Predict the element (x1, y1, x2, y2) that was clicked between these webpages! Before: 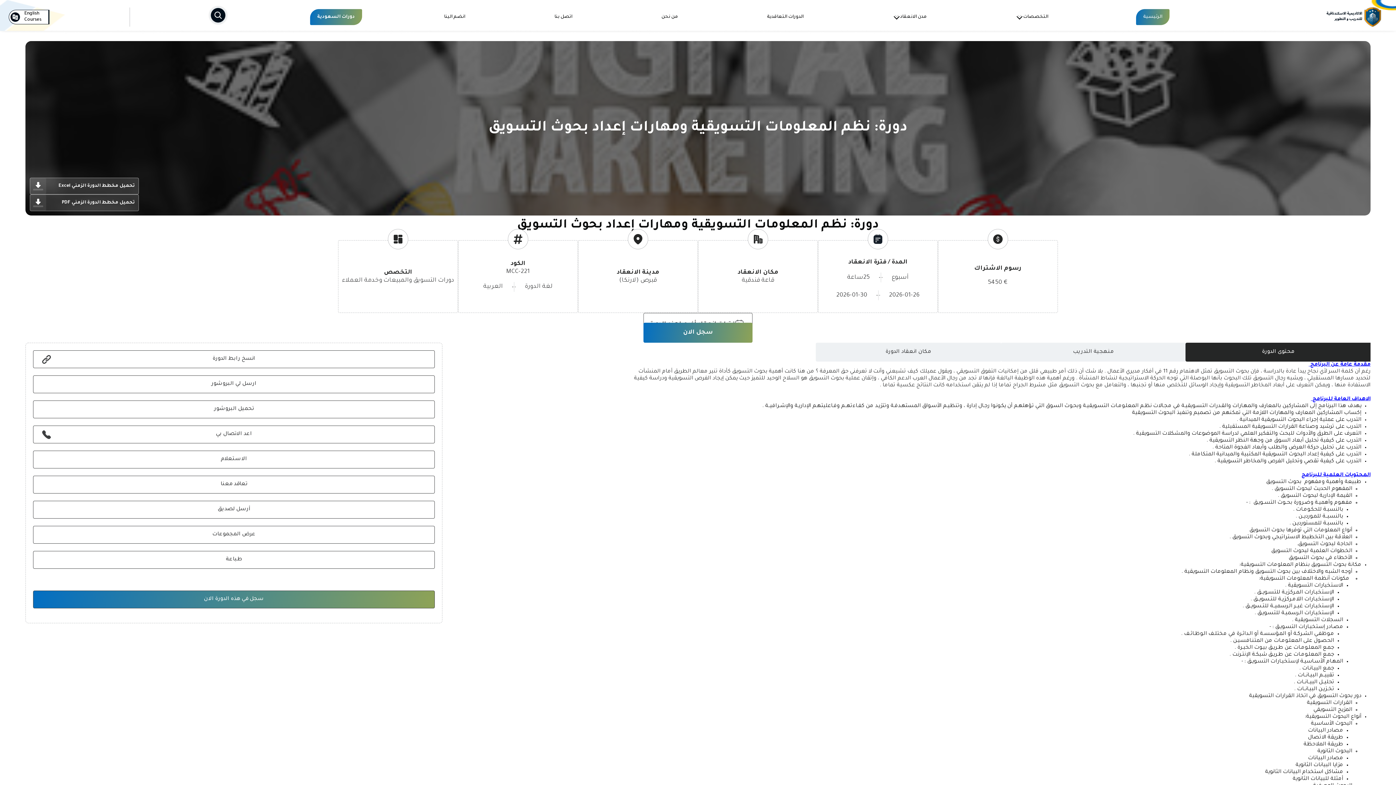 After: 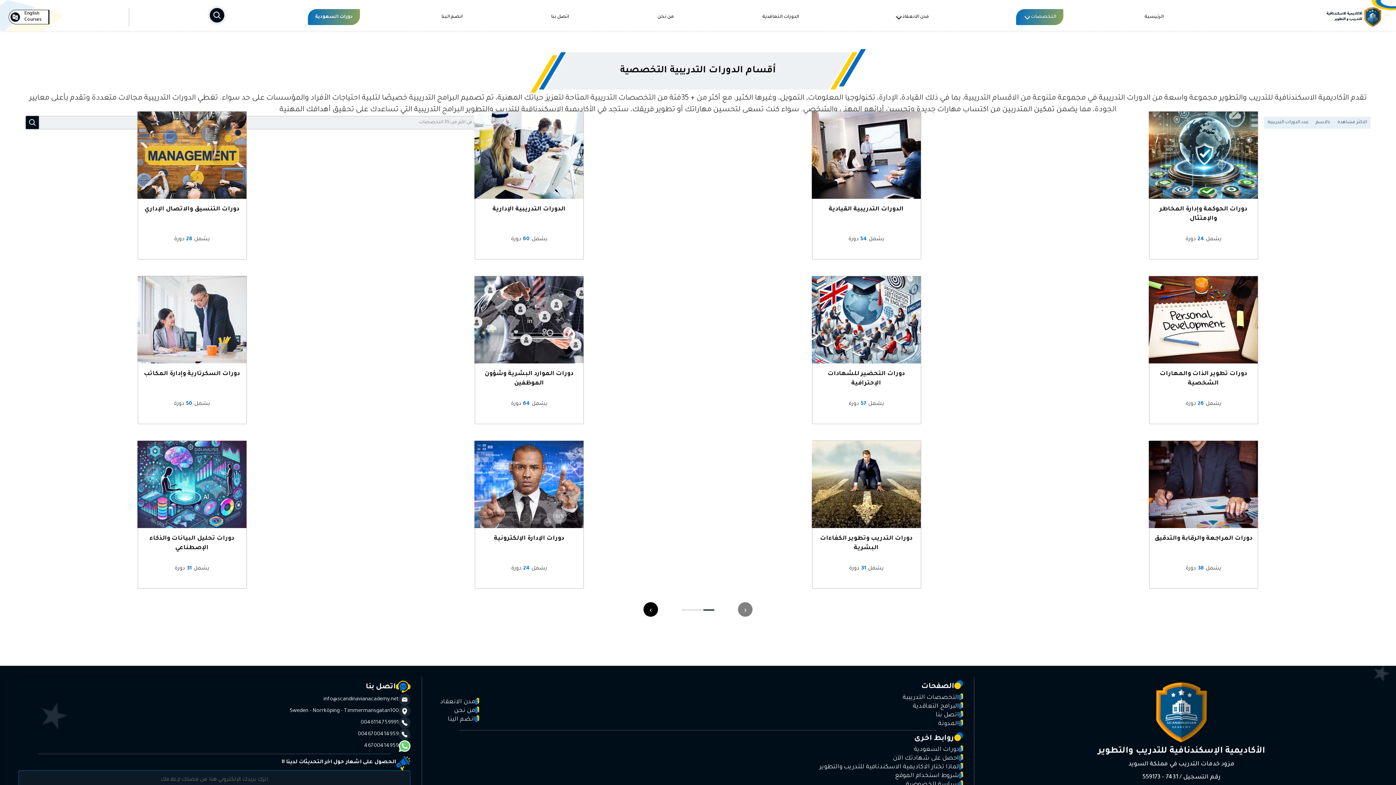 Action: label: التخصصات bbox: (1016, 12, 1048, 21)